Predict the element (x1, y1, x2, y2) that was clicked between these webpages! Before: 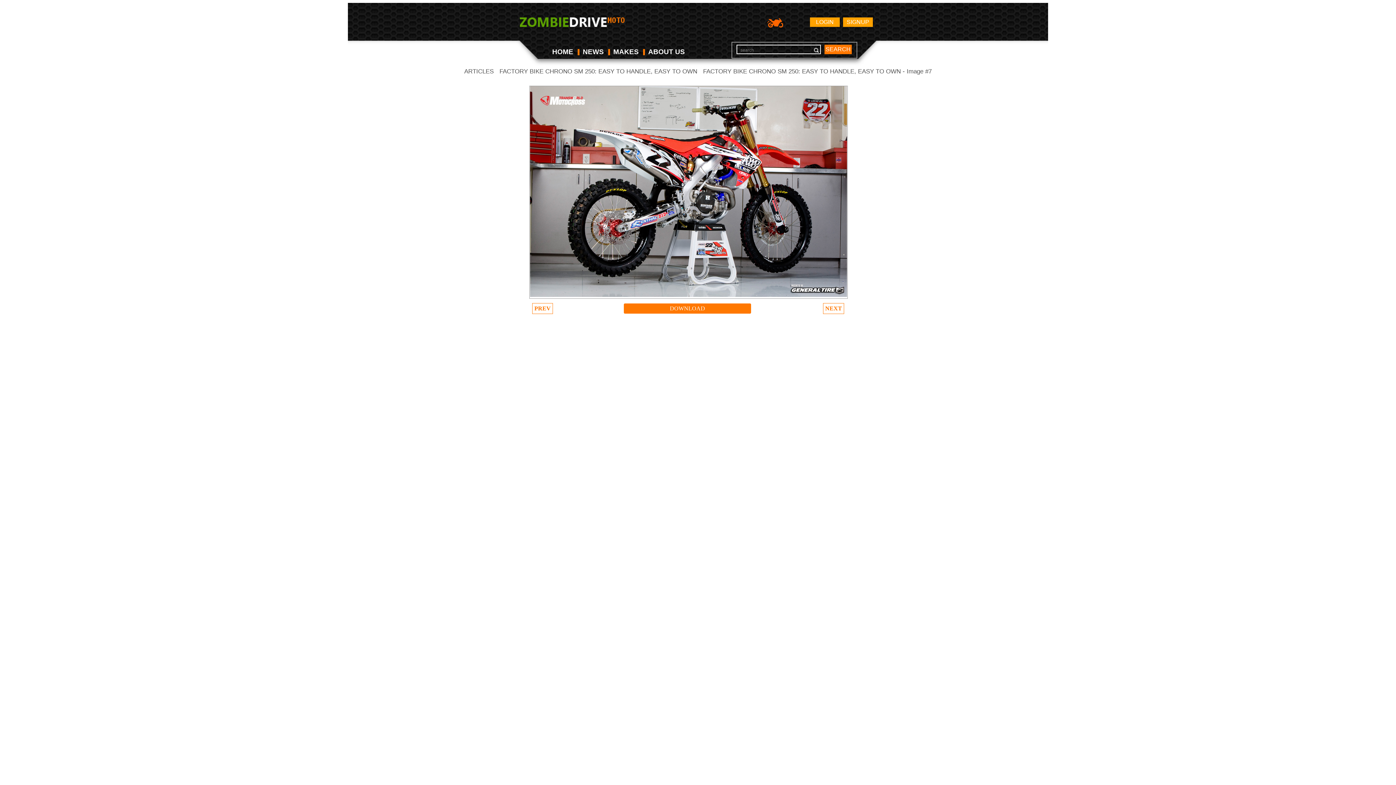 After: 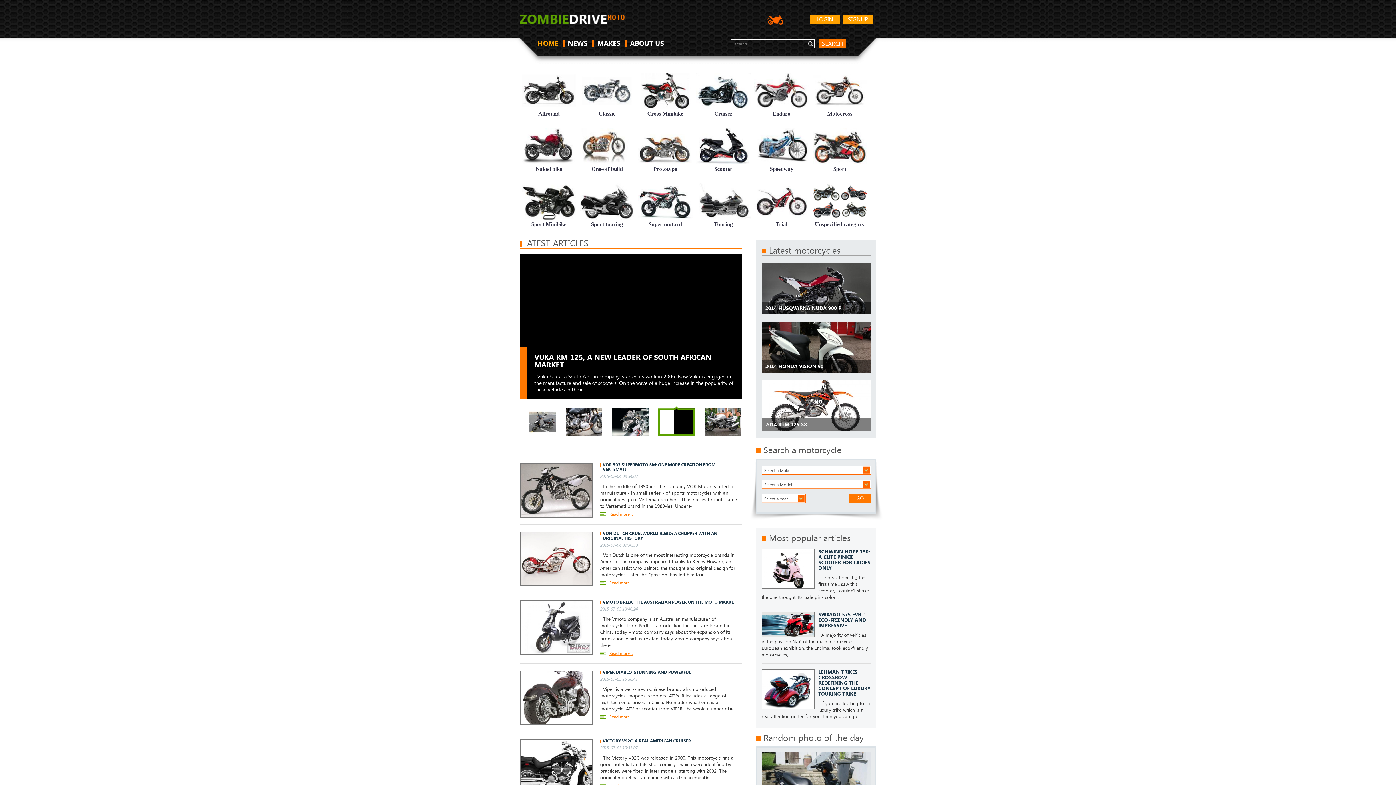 Action: bbox: (552, 48, 573, 55) label: HOME